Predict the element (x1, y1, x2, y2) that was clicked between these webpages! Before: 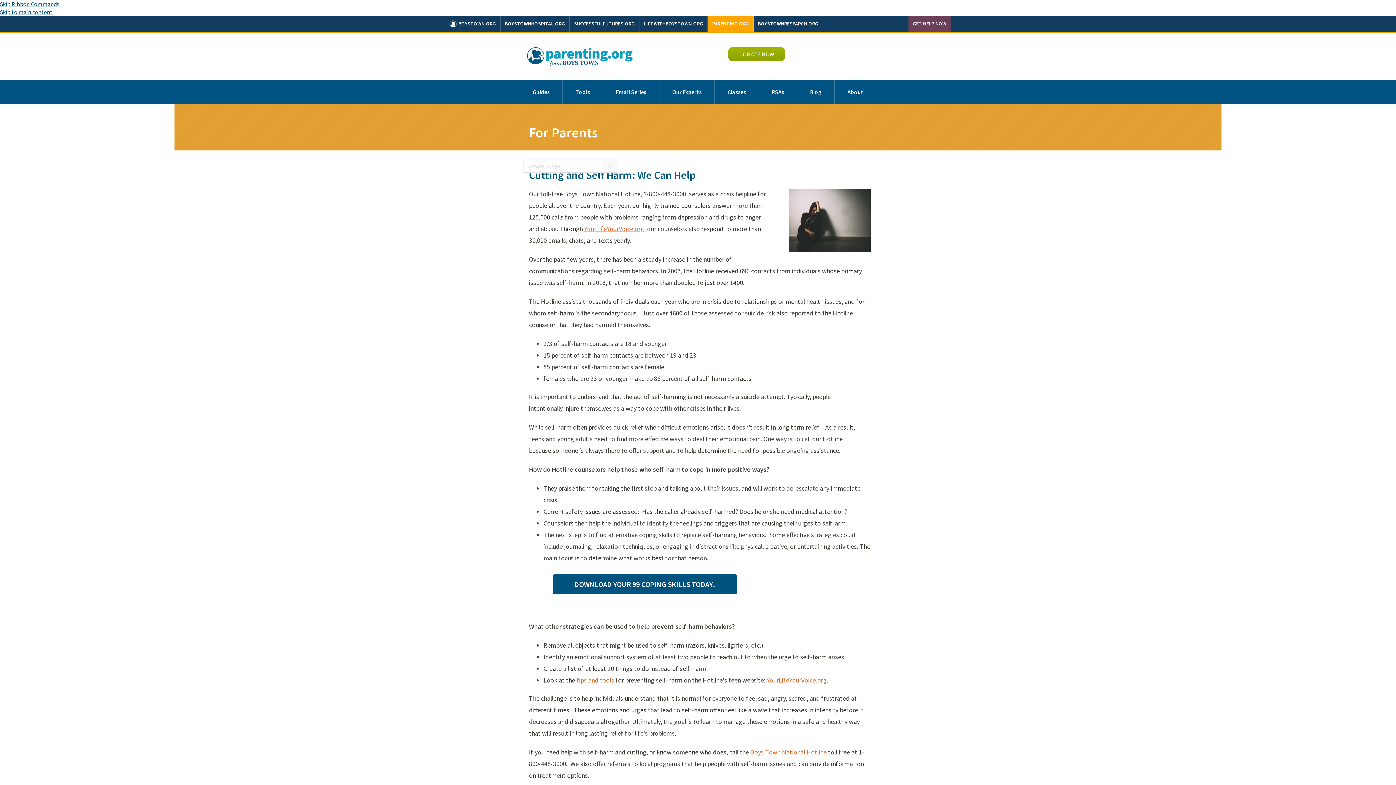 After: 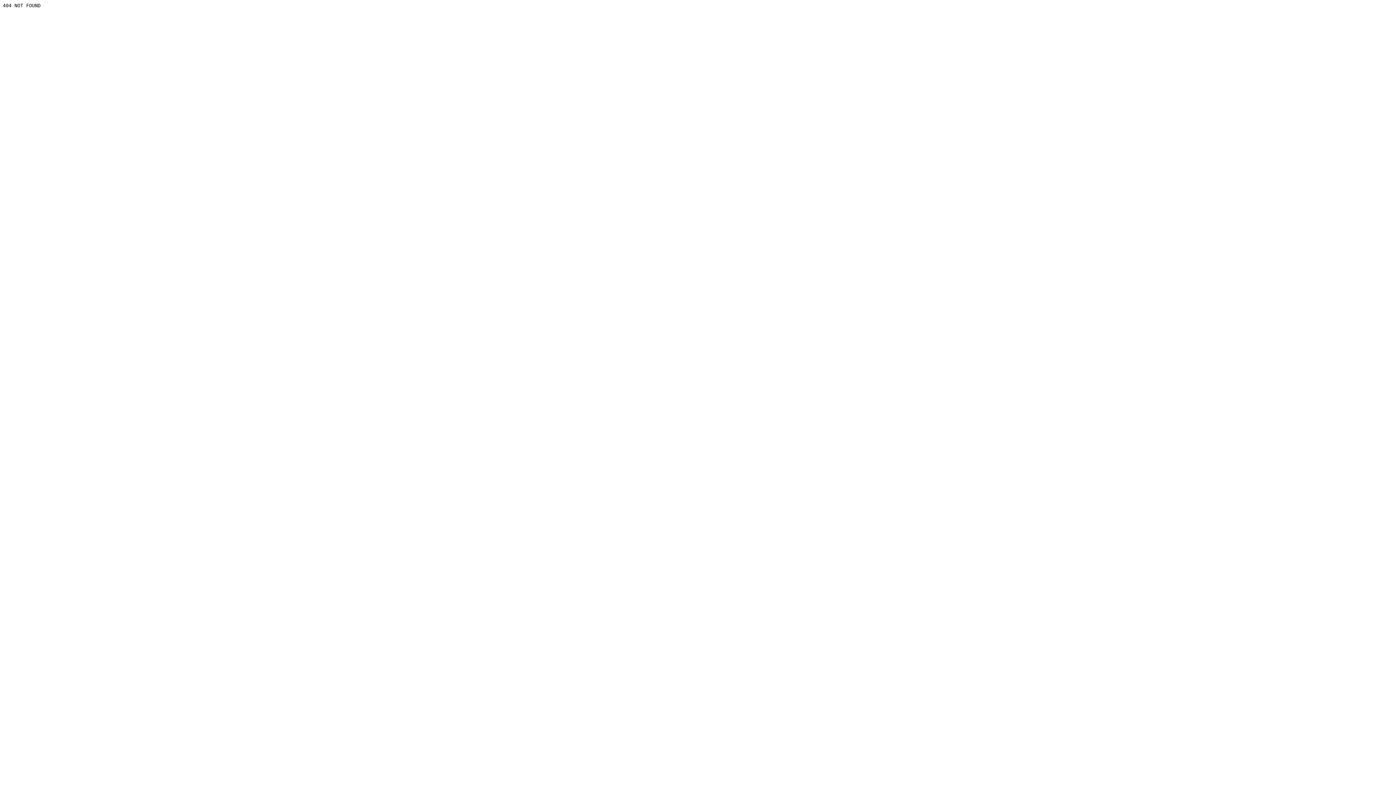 Action: label: Boys Town National Hotline bbox: (750, 748, 826, 756)